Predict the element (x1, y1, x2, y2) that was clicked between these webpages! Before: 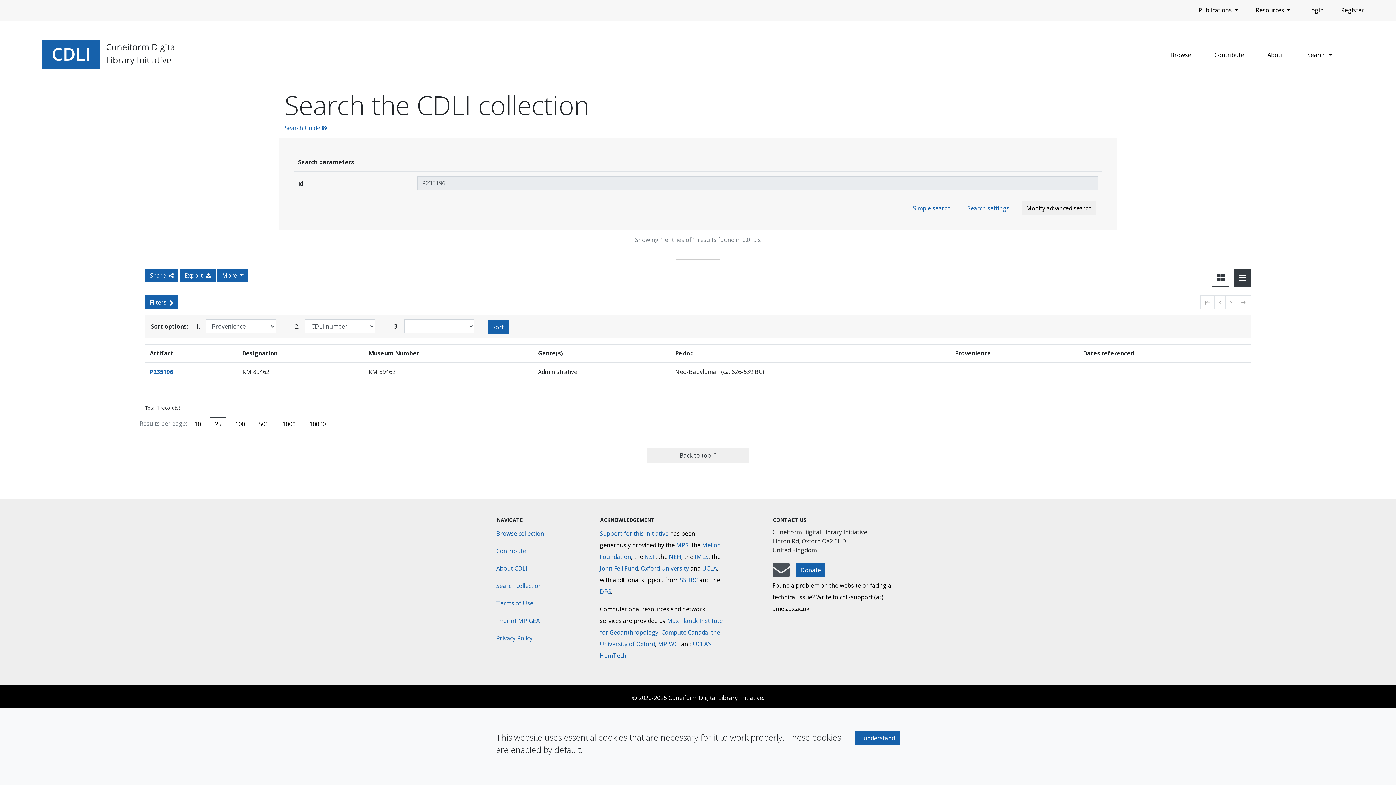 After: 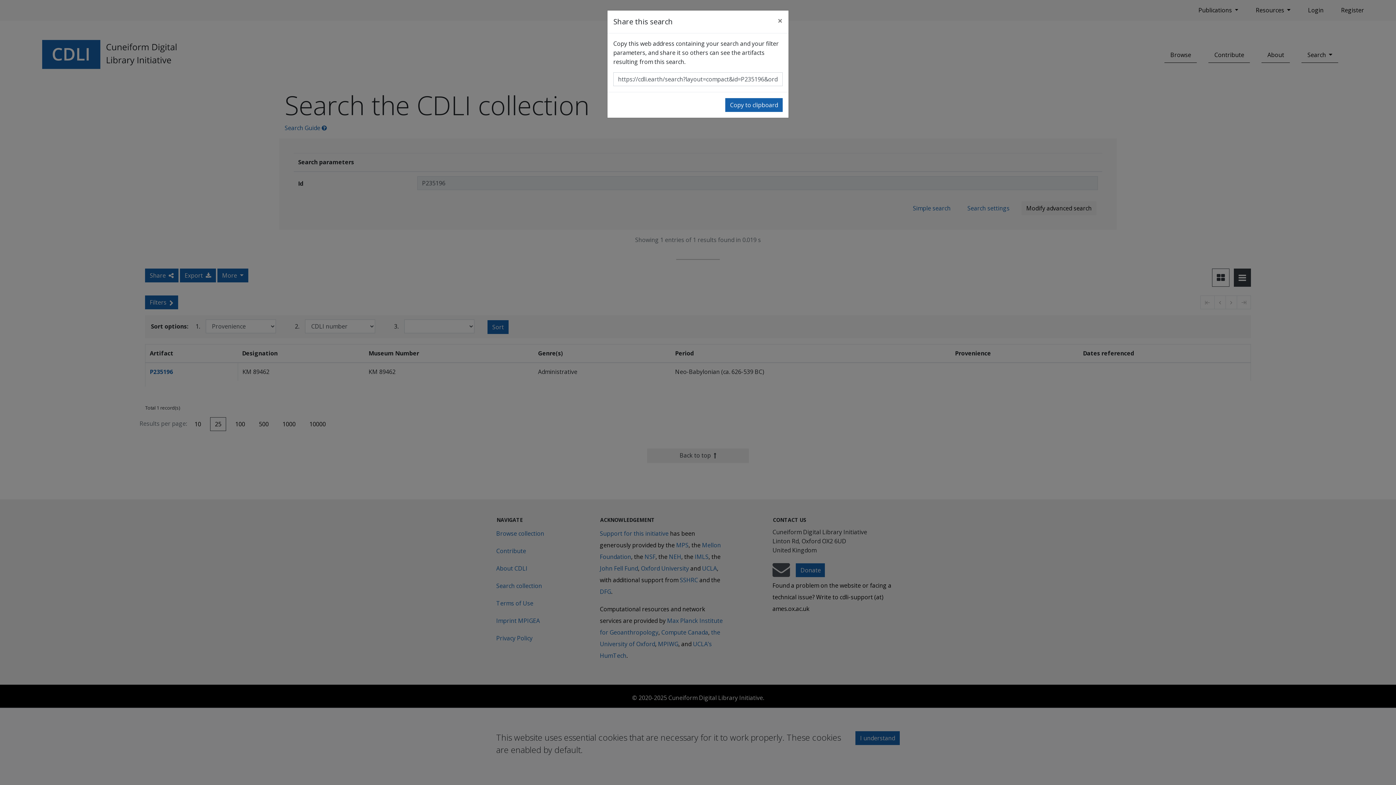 Action: label: Share  bbox: (145, 268, 178, 282)